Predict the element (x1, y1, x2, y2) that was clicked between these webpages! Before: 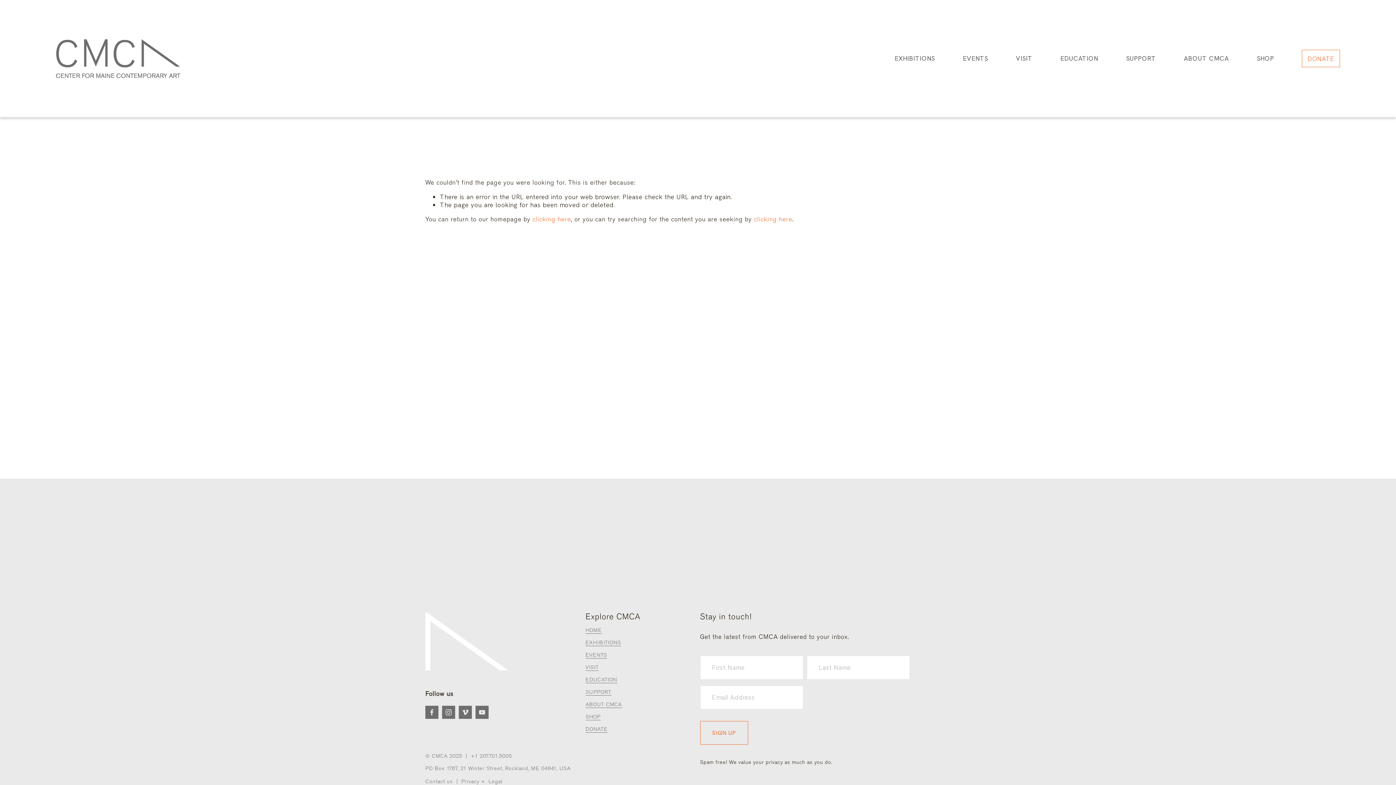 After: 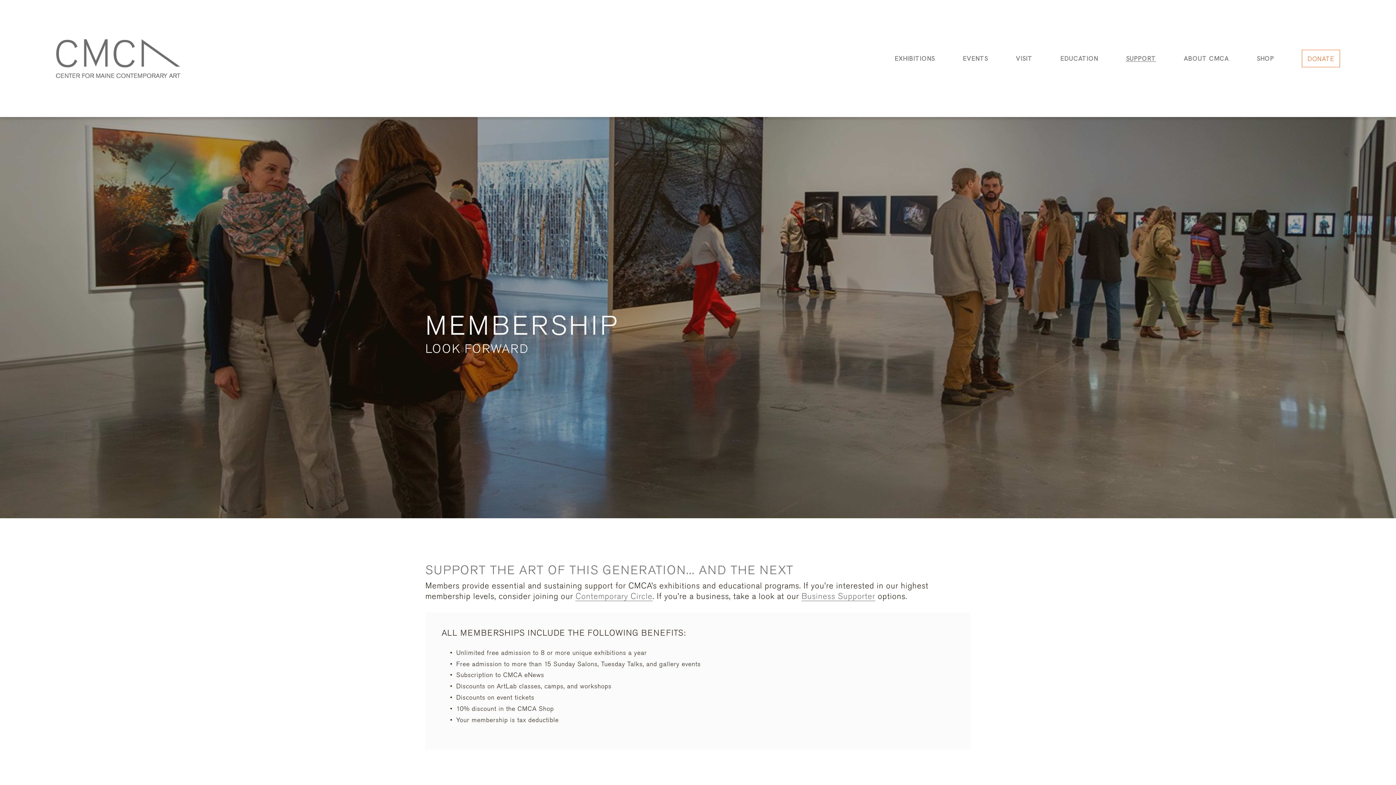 Action: bbox: (585, 689, 611, 696) label: SUPPORT